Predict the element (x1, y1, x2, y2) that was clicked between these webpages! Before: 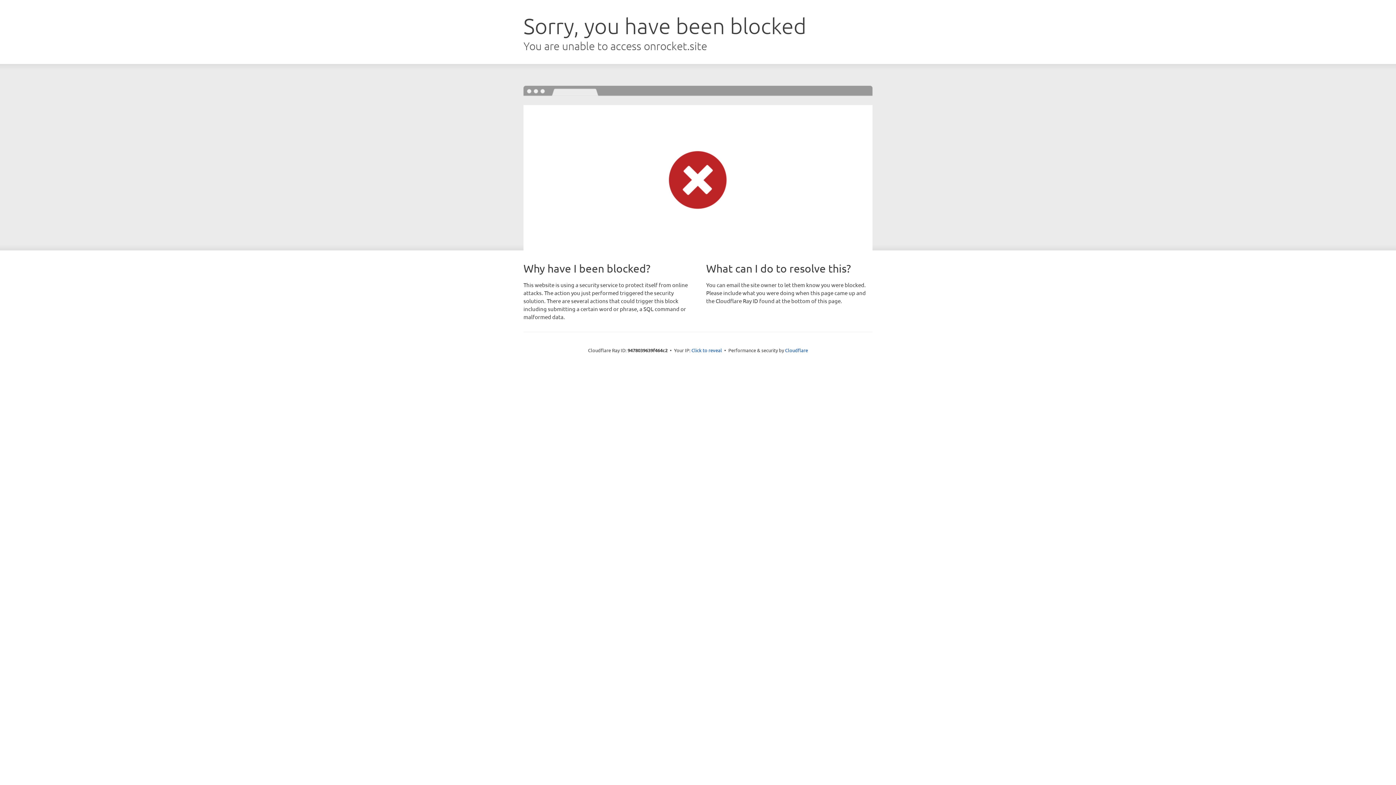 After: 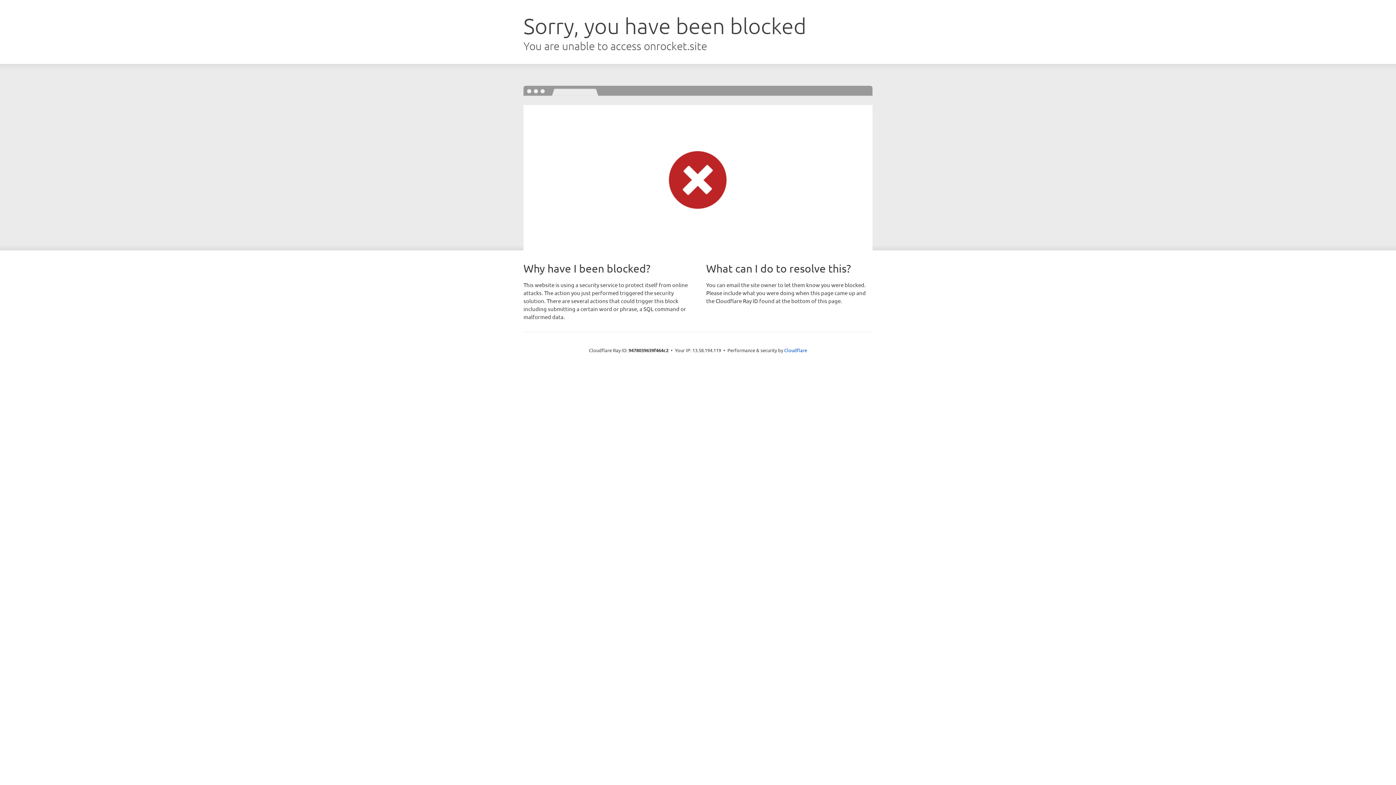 Action: label: Click to reveal bbox: (691, 346, 722, 353)